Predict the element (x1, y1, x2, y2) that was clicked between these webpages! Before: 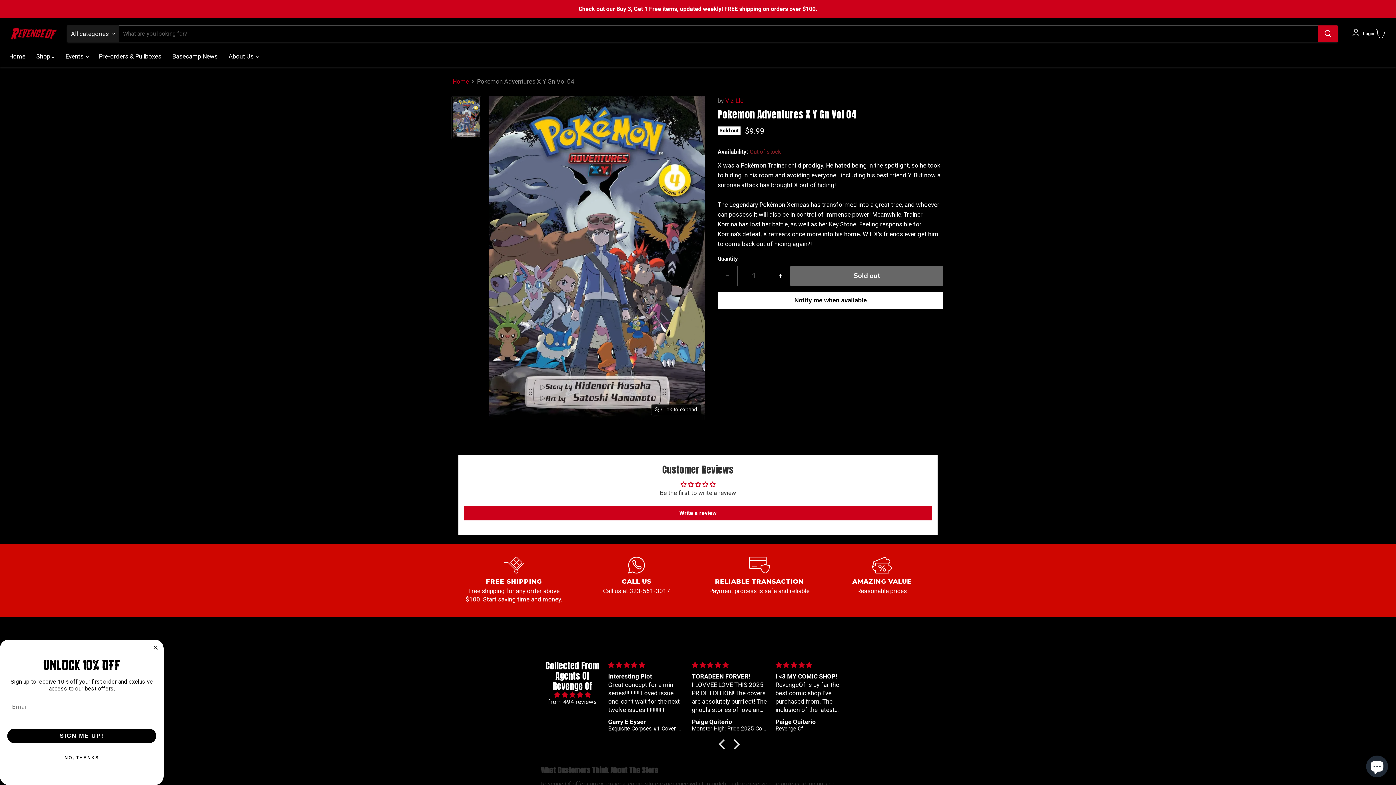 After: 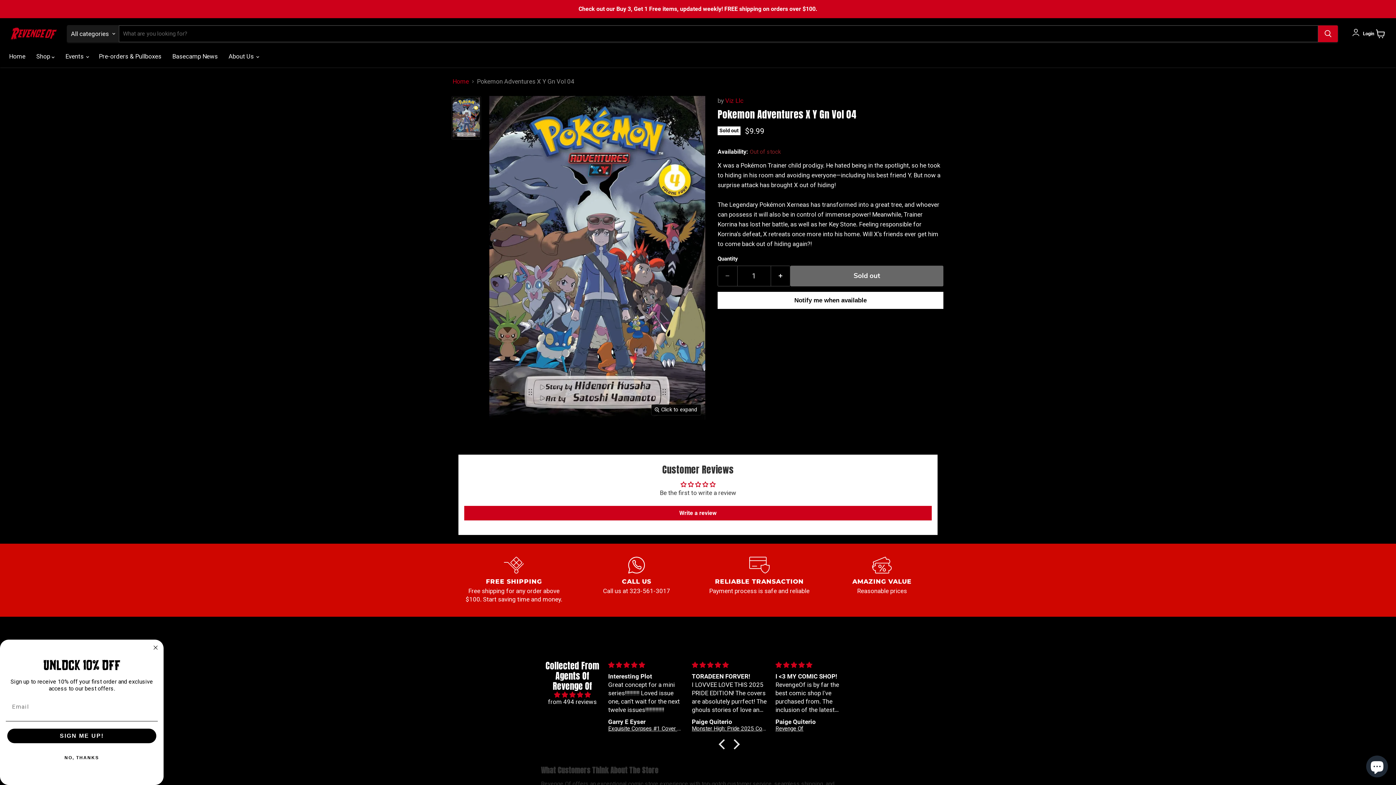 Action: label: Pokemon Adventures X Y Gn Vol 04 thumbnail bbox: (452, 96, 480, 139)